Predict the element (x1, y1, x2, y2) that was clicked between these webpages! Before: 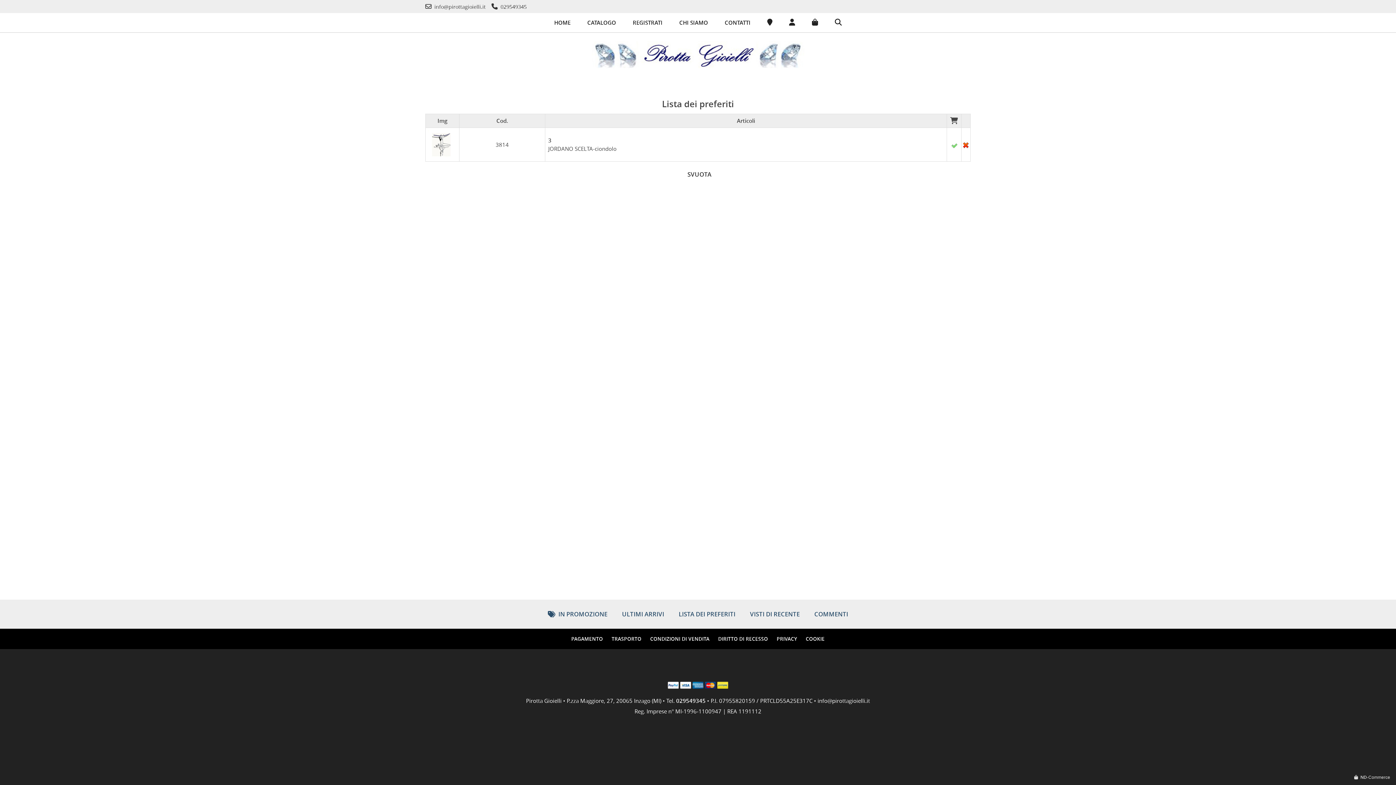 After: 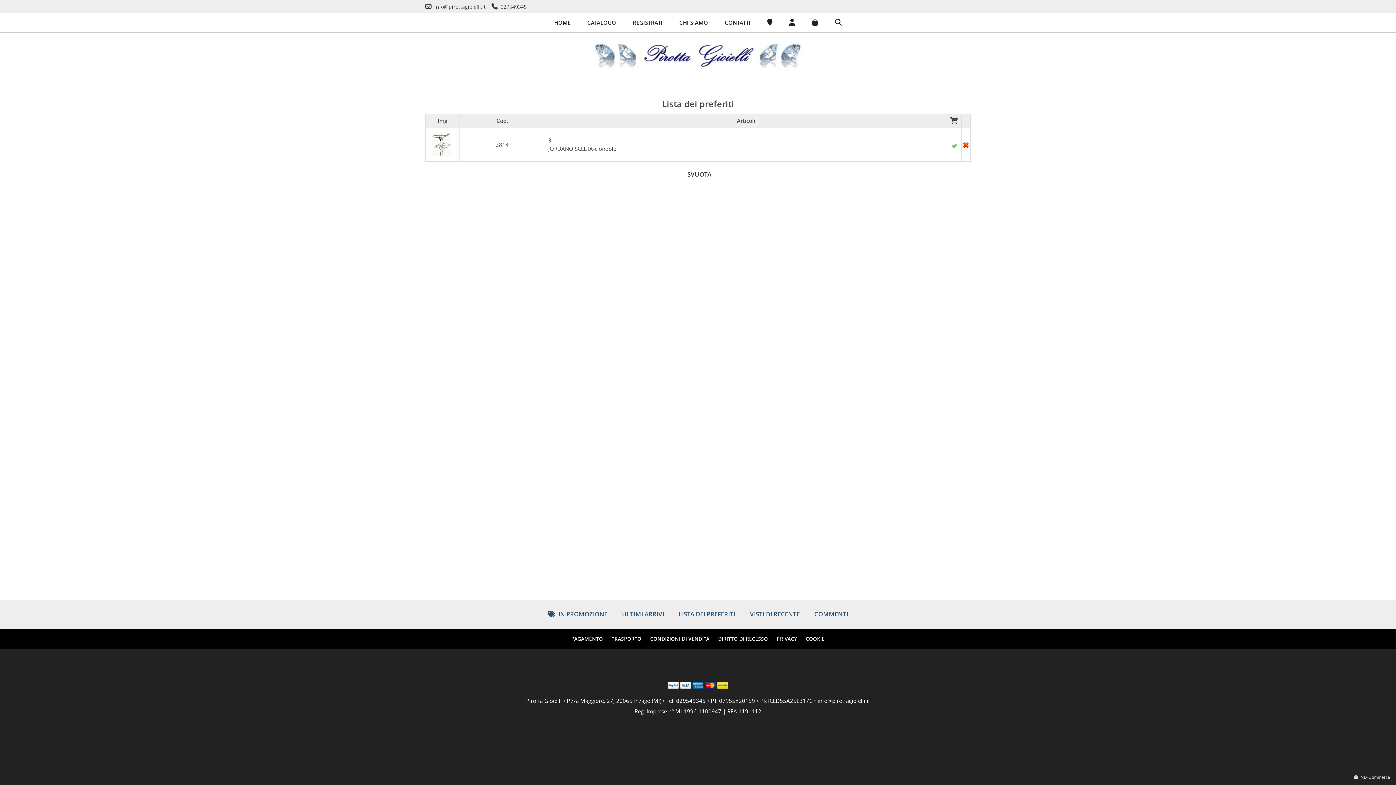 Action: bbox: (491, 3, 526, 10) label: Telefono